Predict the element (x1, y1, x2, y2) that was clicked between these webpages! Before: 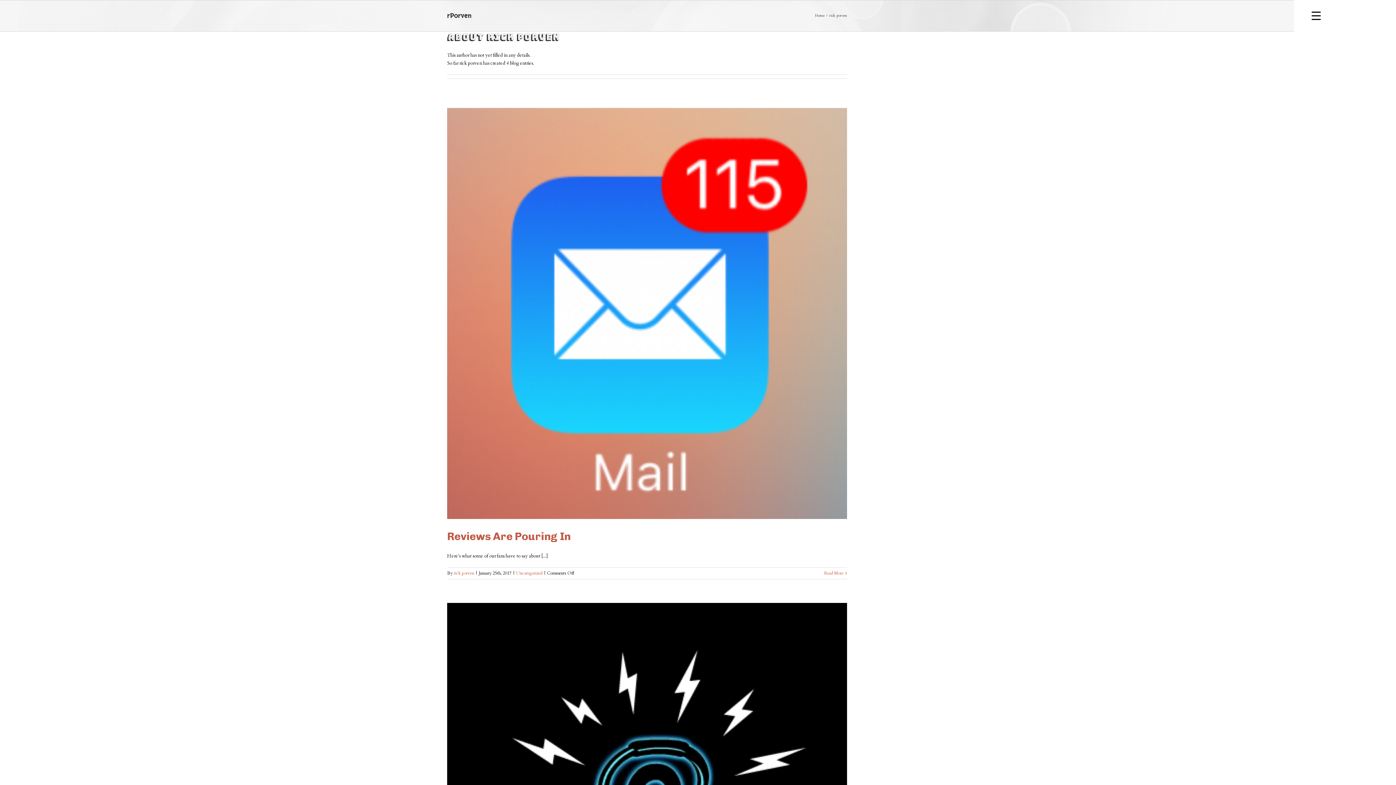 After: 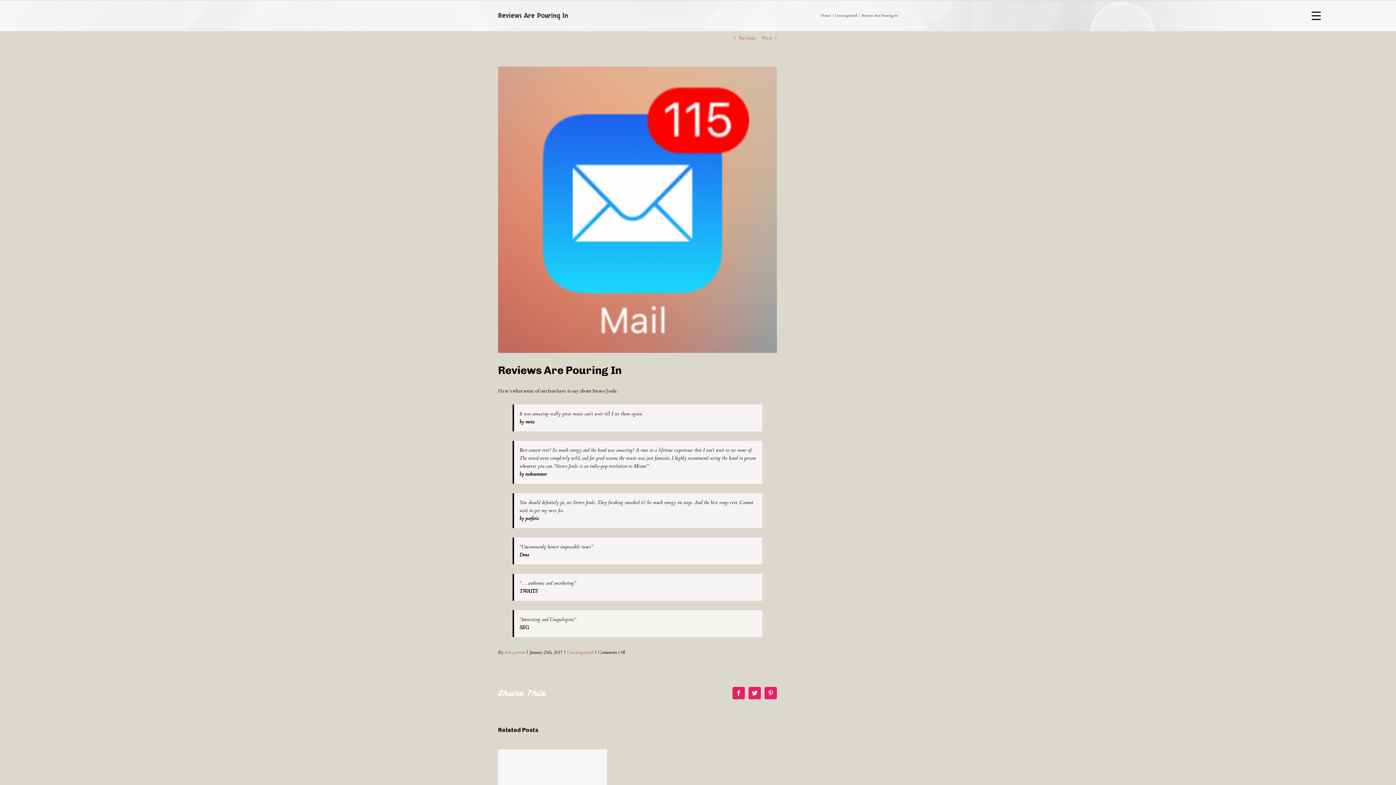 Action: bbox: (447, 530, 570, 543) label: Reviews Are Pouring In